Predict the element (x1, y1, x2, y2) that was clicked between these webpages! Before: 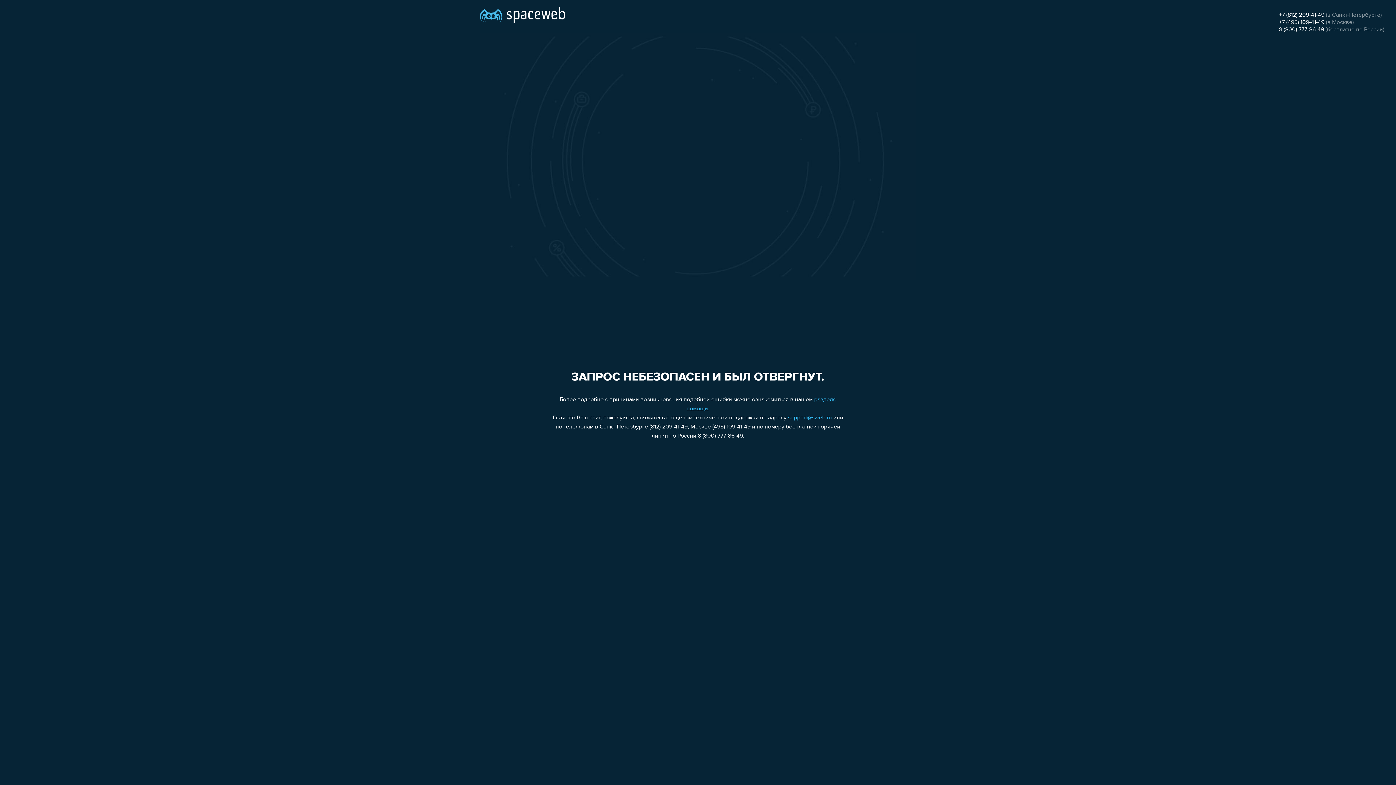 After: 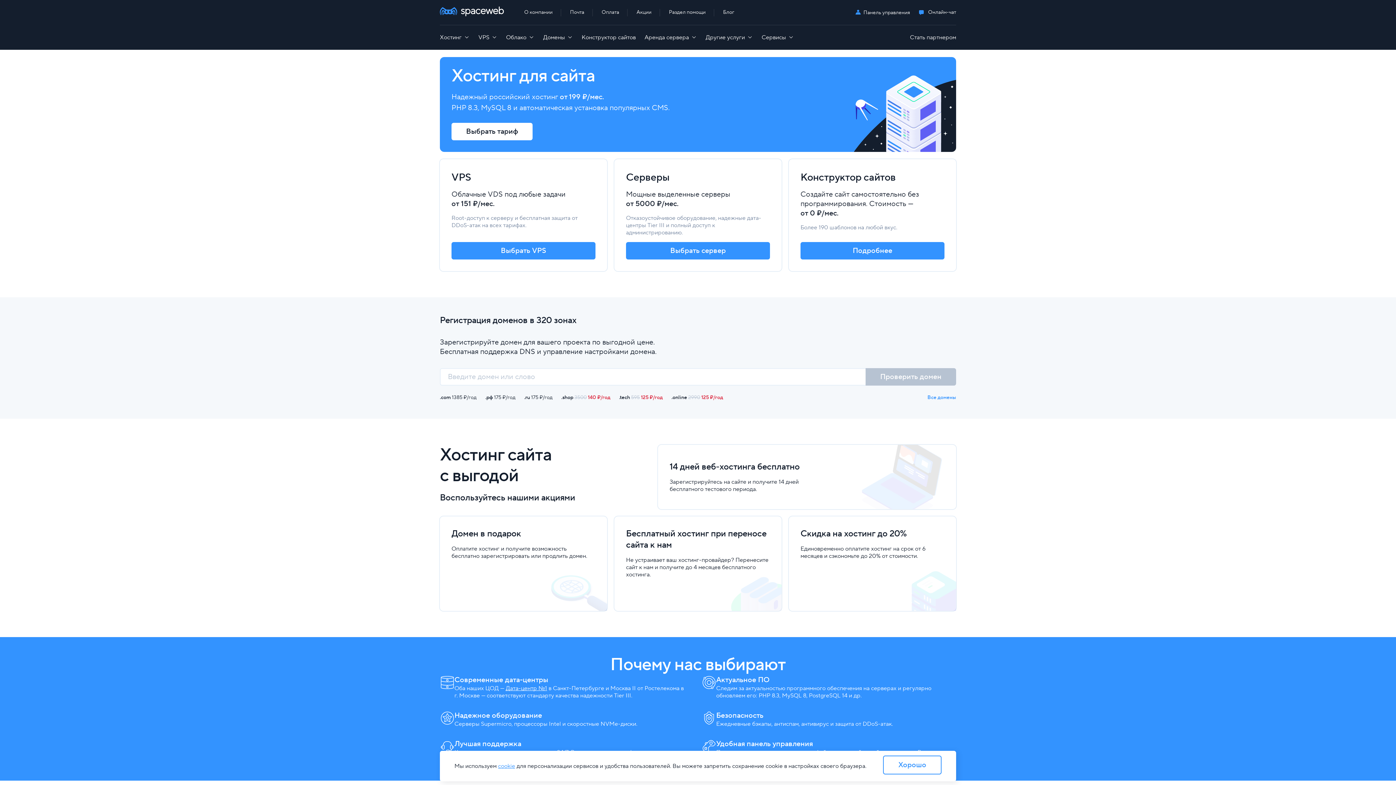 Action: bbox: (480, 0, 565, 25)